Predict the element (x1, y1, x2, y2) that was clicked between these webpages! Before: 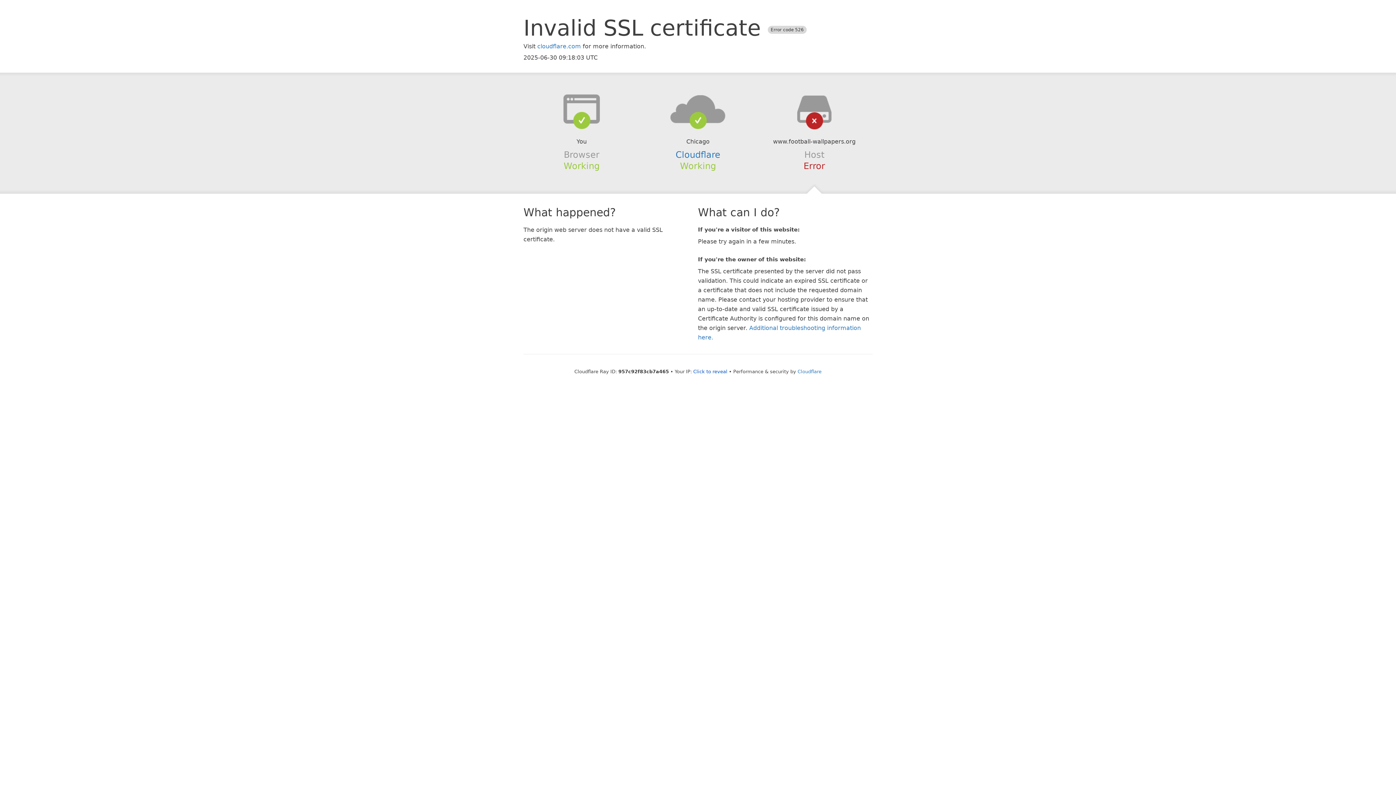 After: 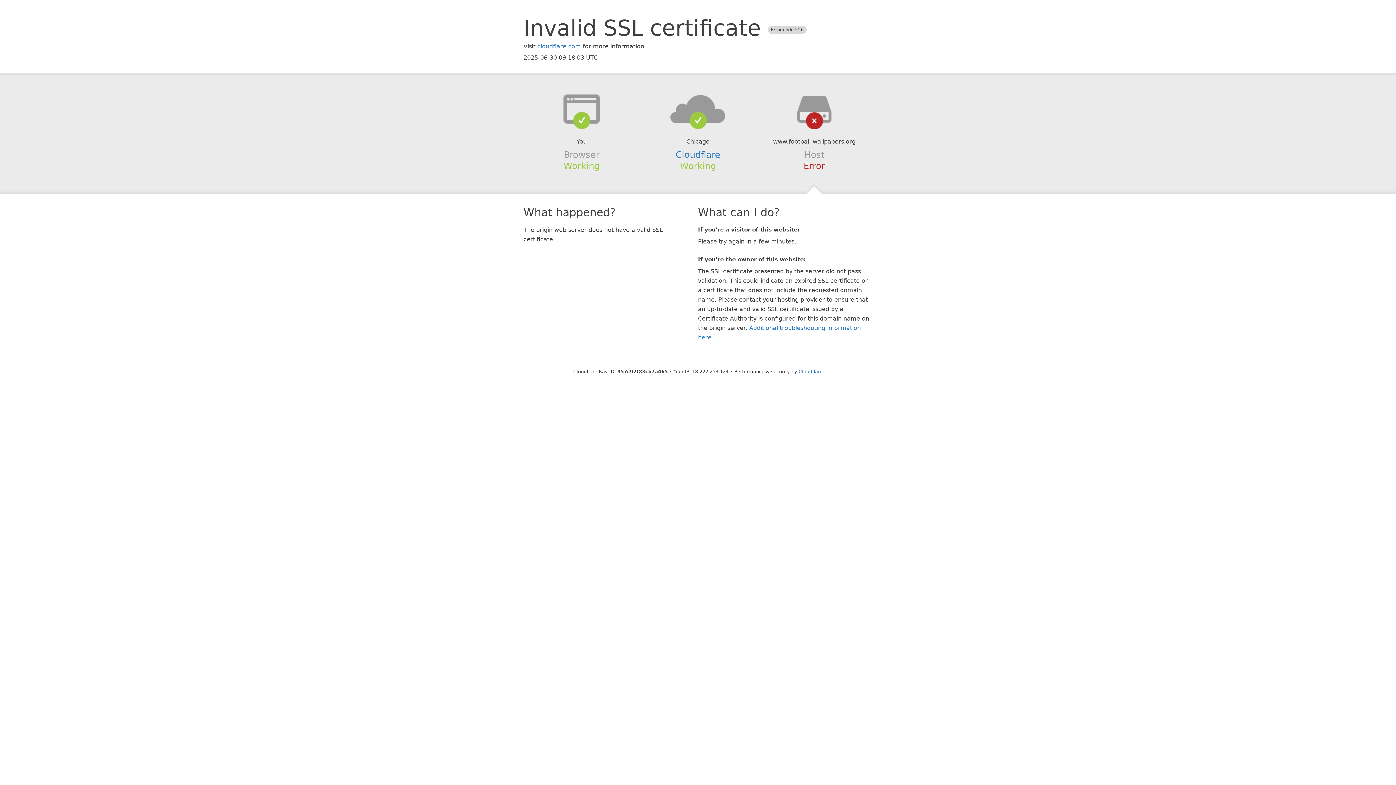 Action: label: Click to reveal bbox: (693, 368, 727, 374)